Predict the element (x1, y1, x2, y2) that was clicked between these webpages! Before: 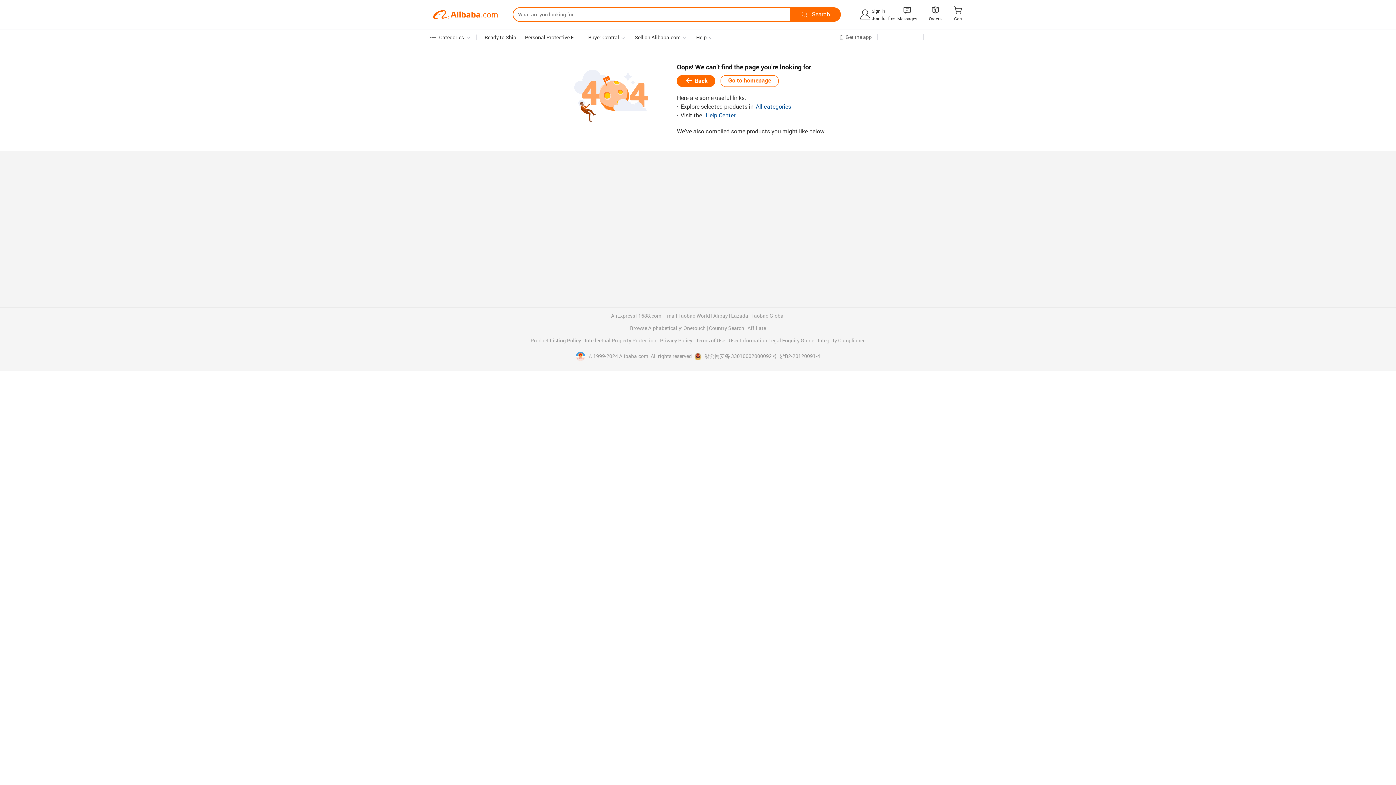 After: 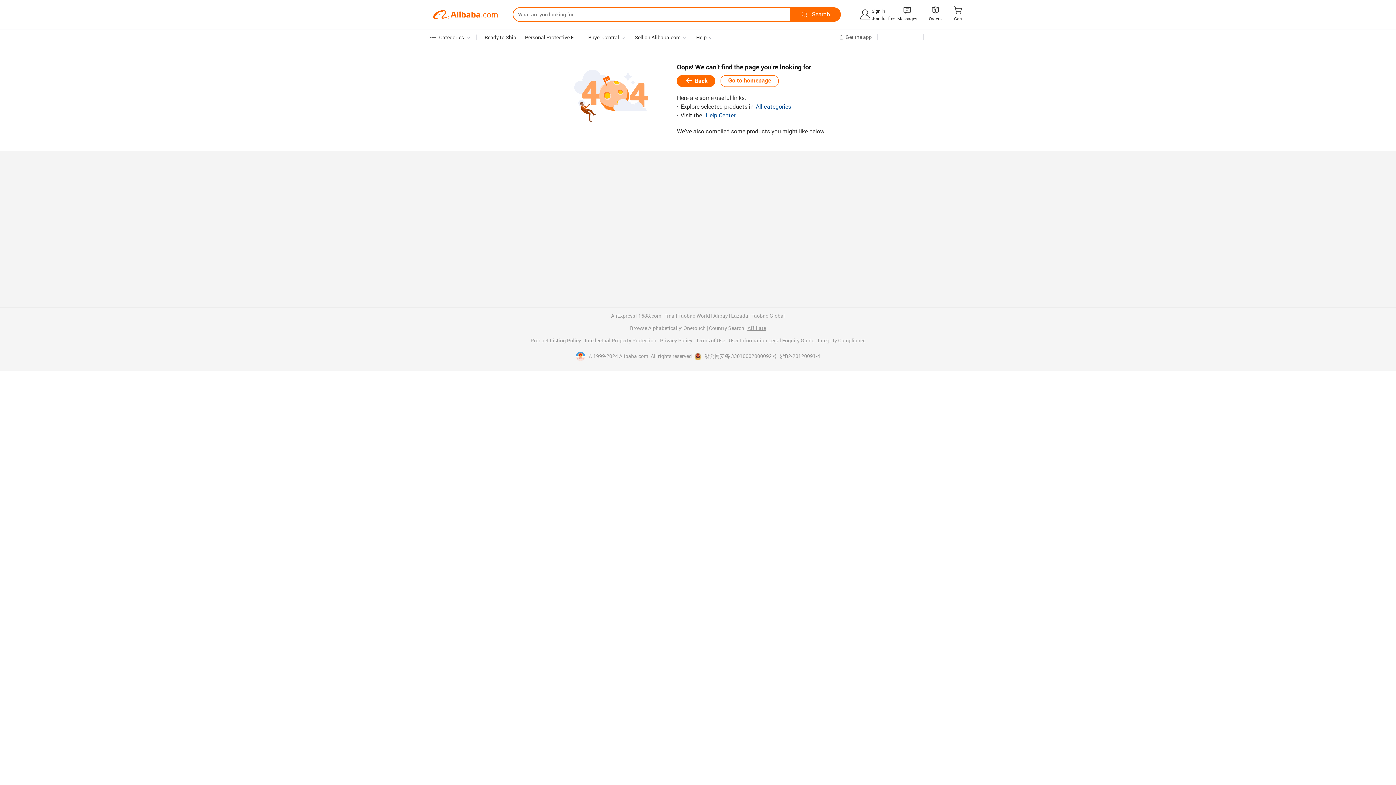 Action: bbox: (747, 325, 766, 331) label: Affiliate